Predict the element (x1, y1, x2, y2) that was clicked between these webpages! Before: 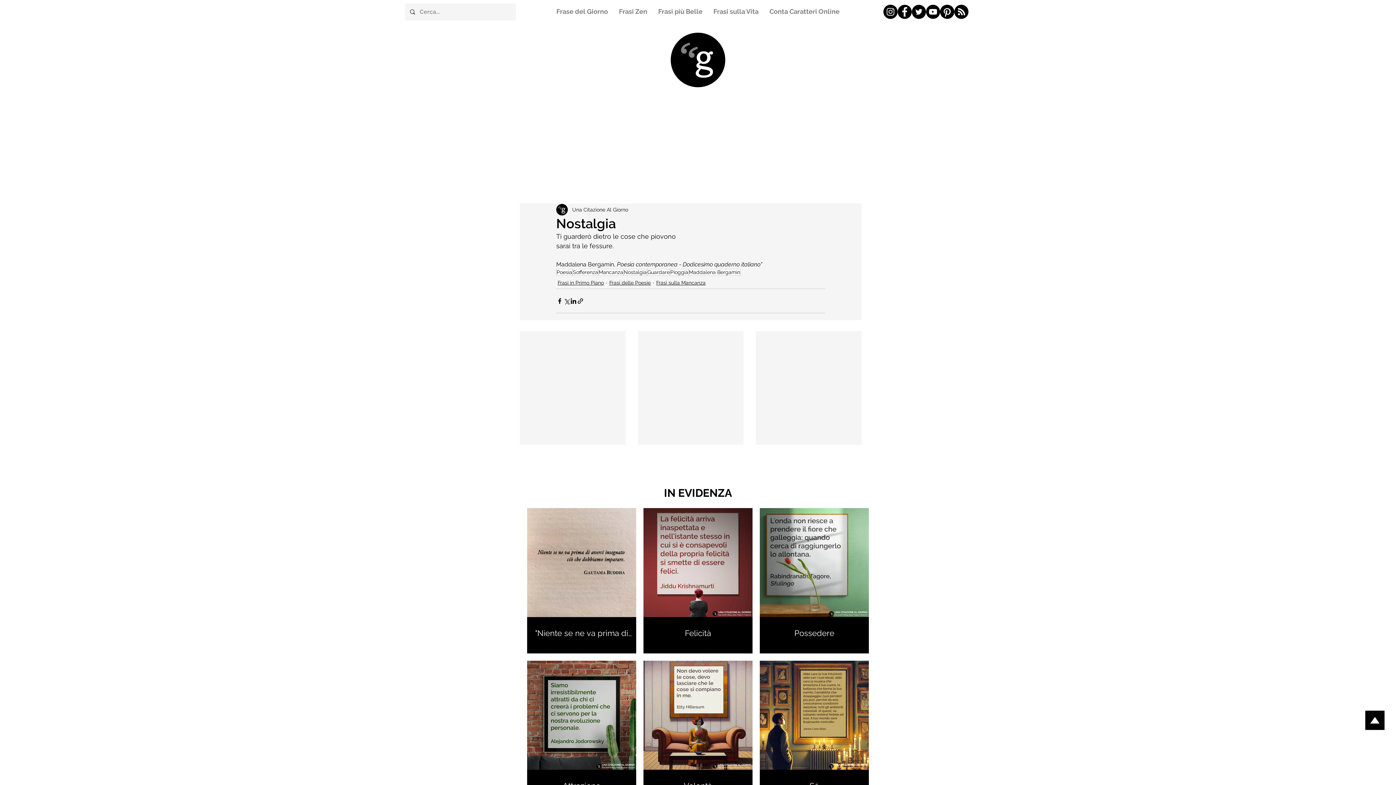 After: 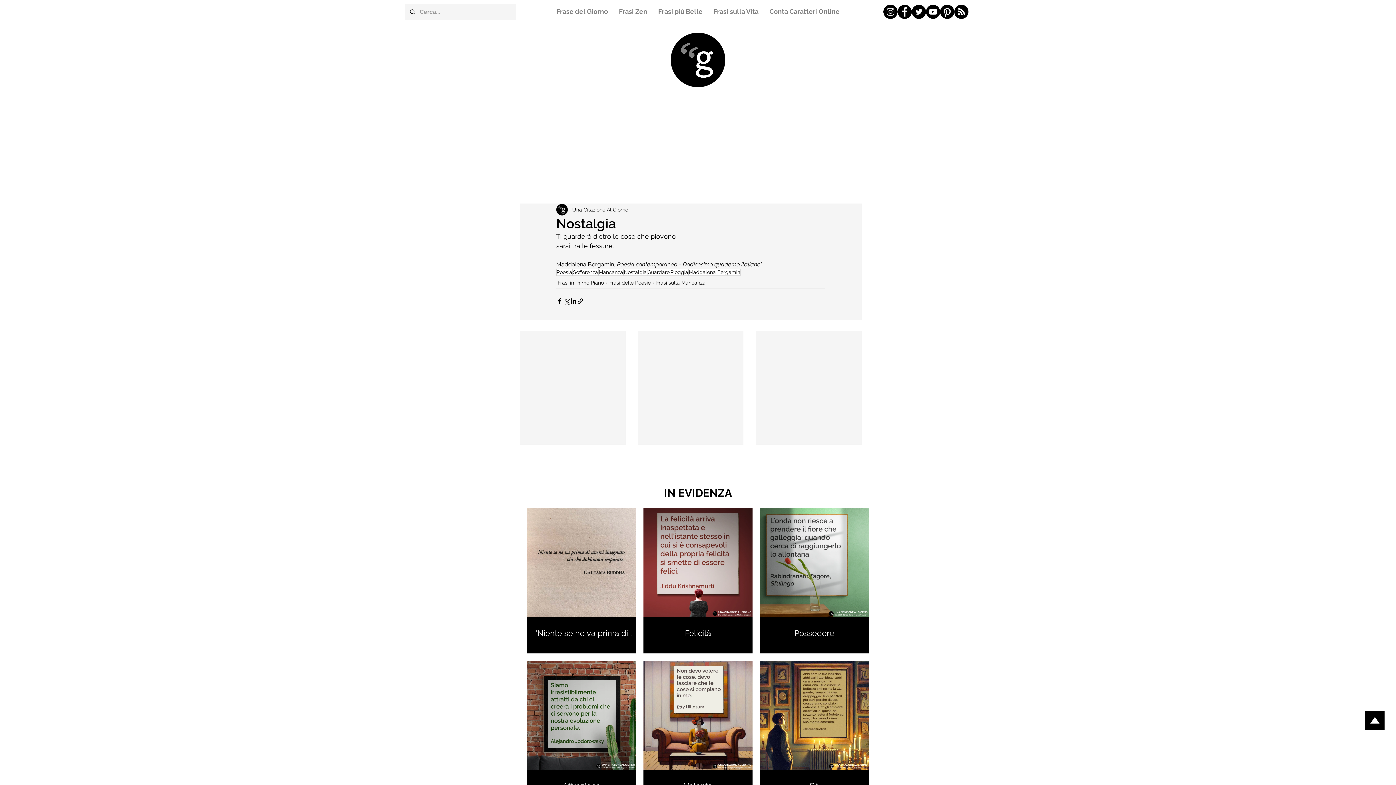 Action: bbox: (940, 4, 954, 18) label: Pinterest - Una Citazione al Giorno